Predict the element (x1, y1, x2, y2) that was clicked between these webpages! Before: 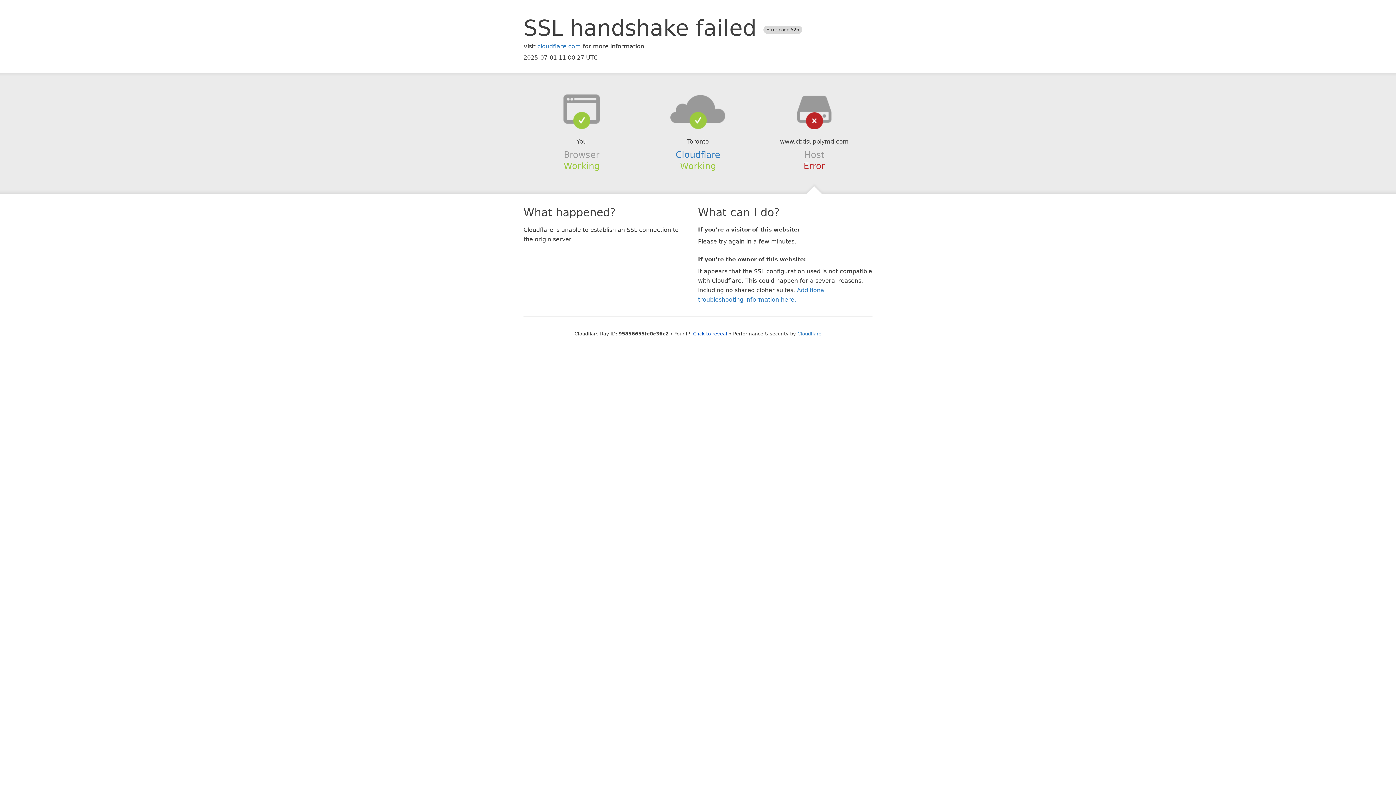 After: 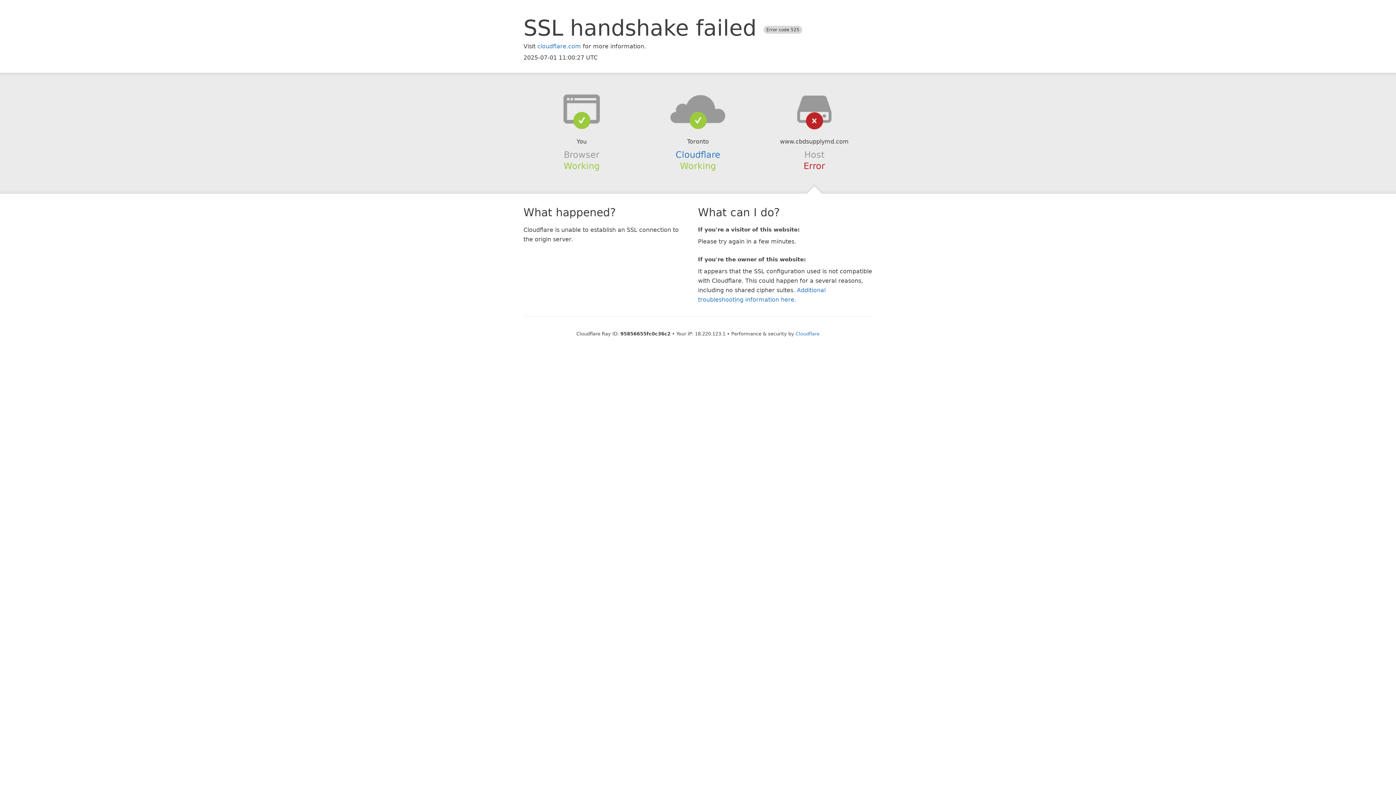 Action: label: Click to reveal bbox: (693, 331, 727, 336)